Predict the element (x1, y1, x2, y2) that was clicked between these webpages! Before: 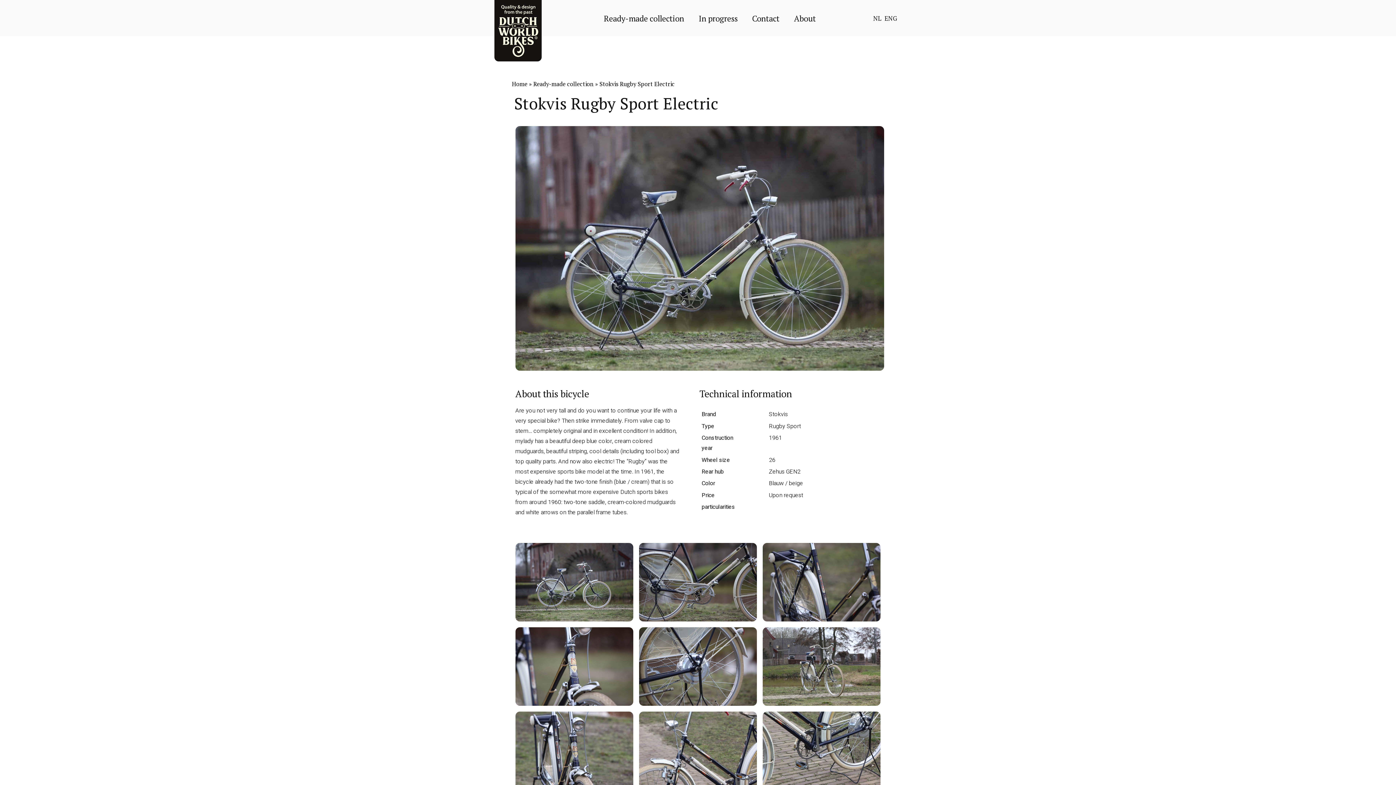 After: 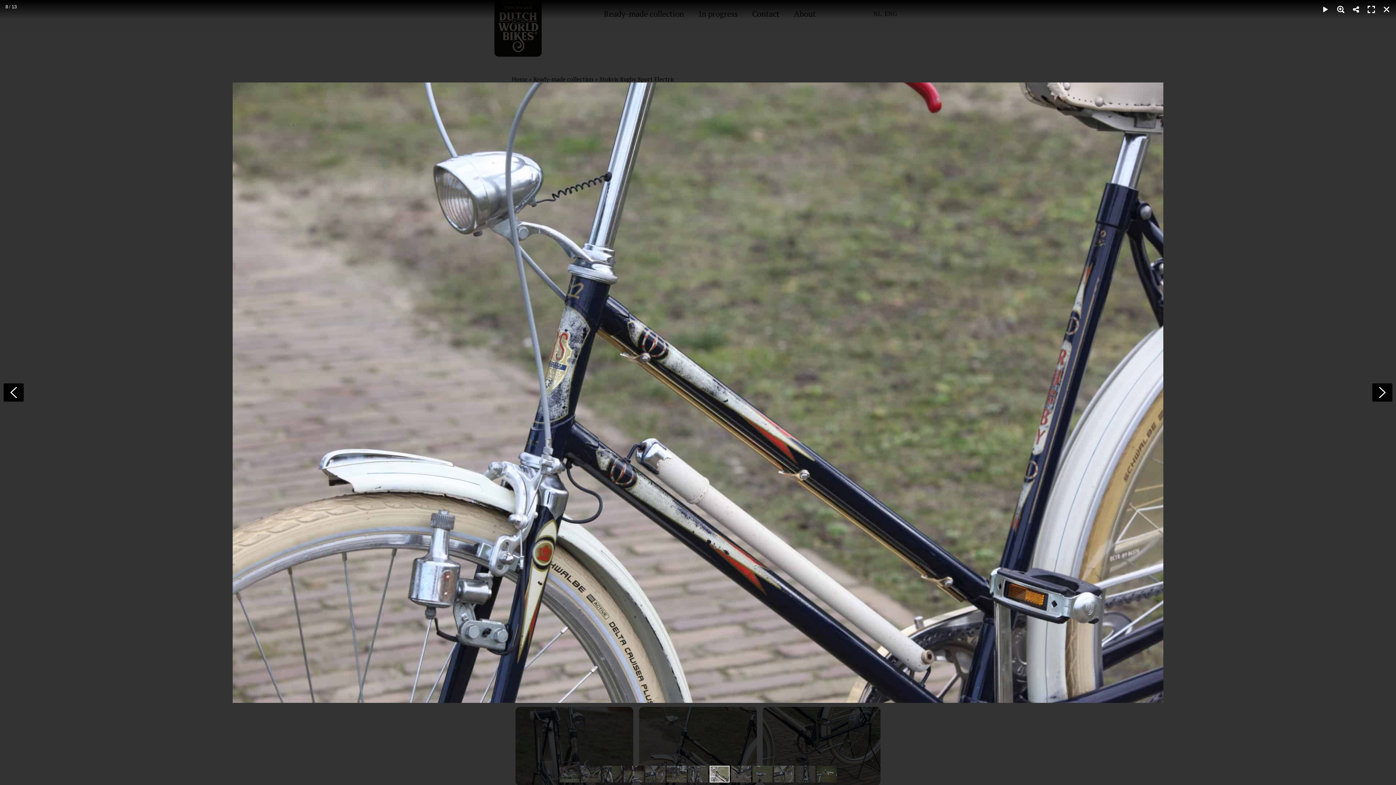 Action: bbox: (639, 711, 757, 790)